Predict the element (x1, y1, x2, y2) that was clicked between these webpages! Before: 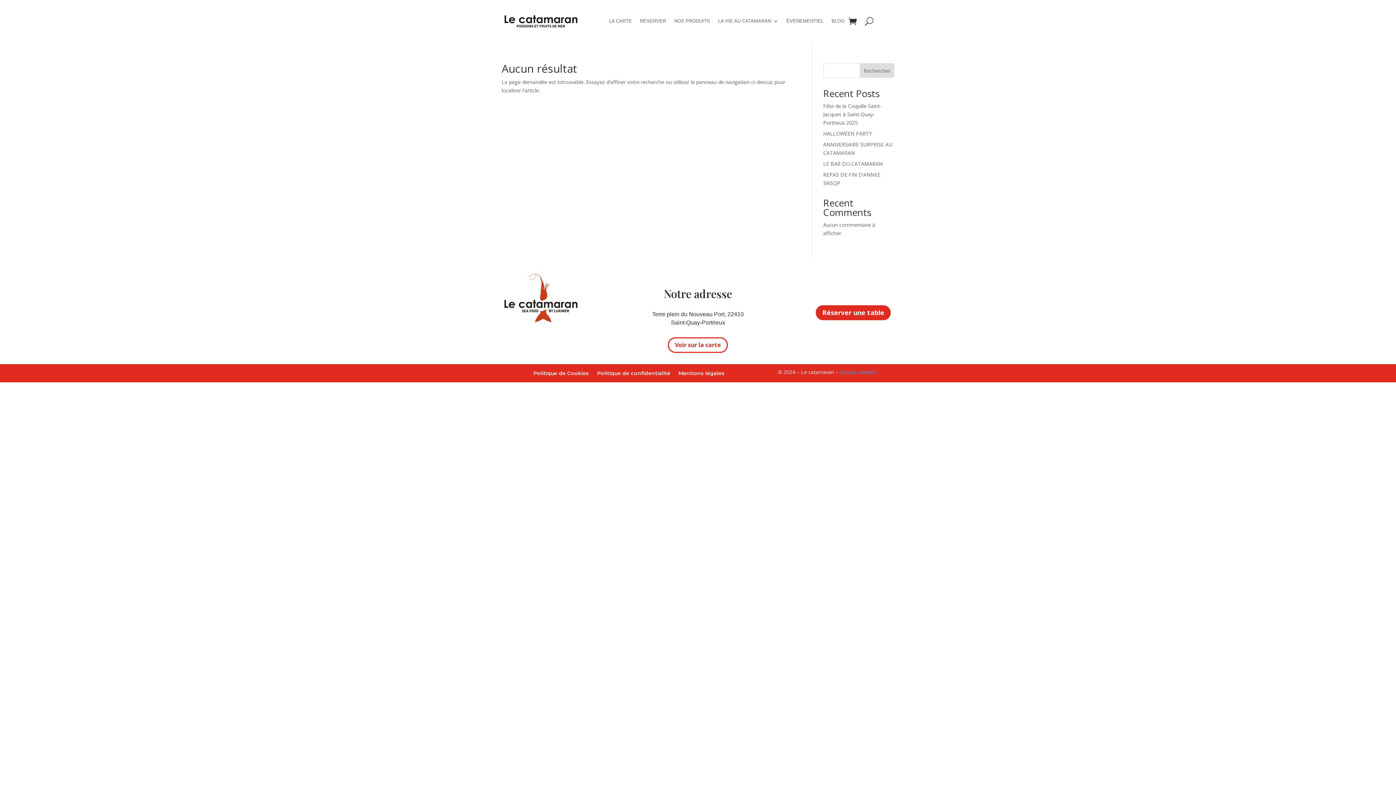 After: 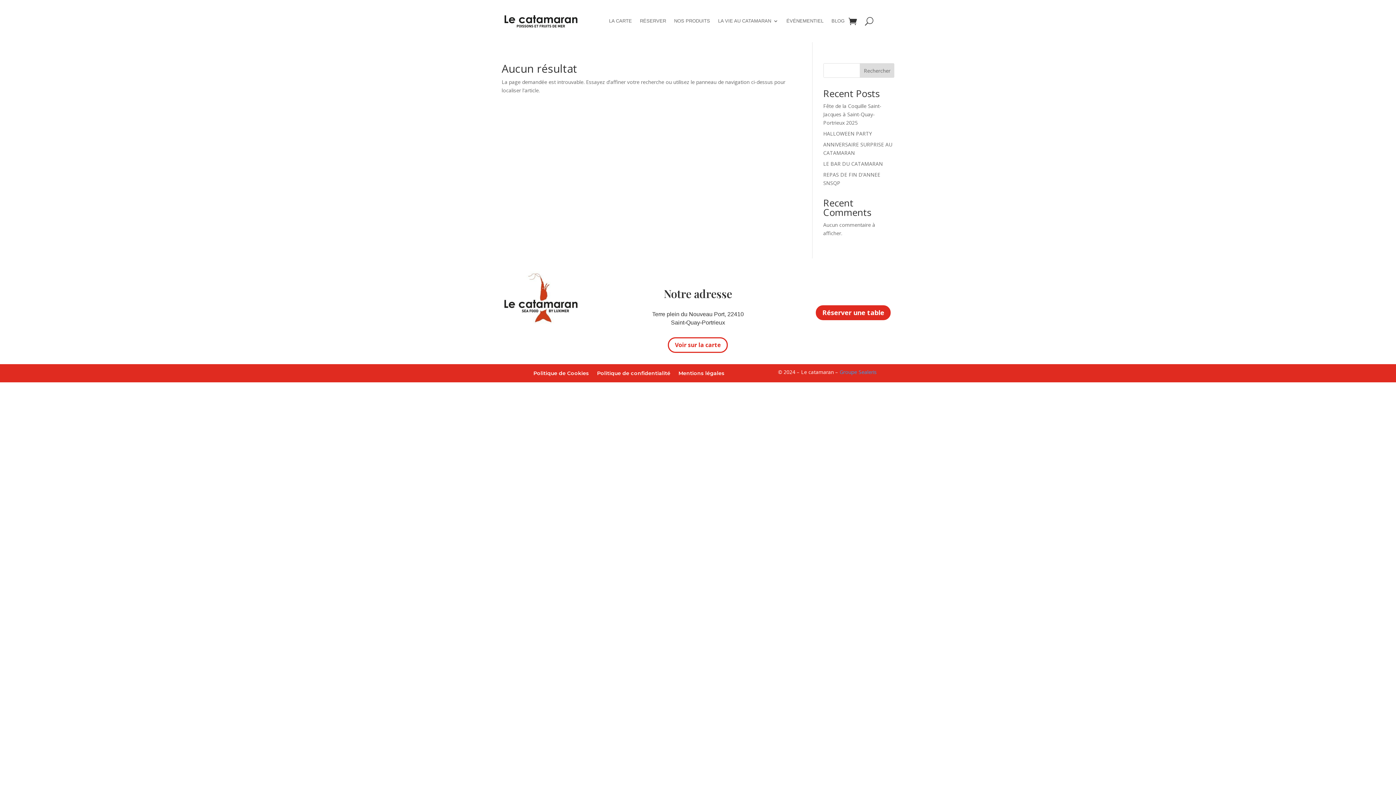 Action: bbox: (506, 335, 522, 351)